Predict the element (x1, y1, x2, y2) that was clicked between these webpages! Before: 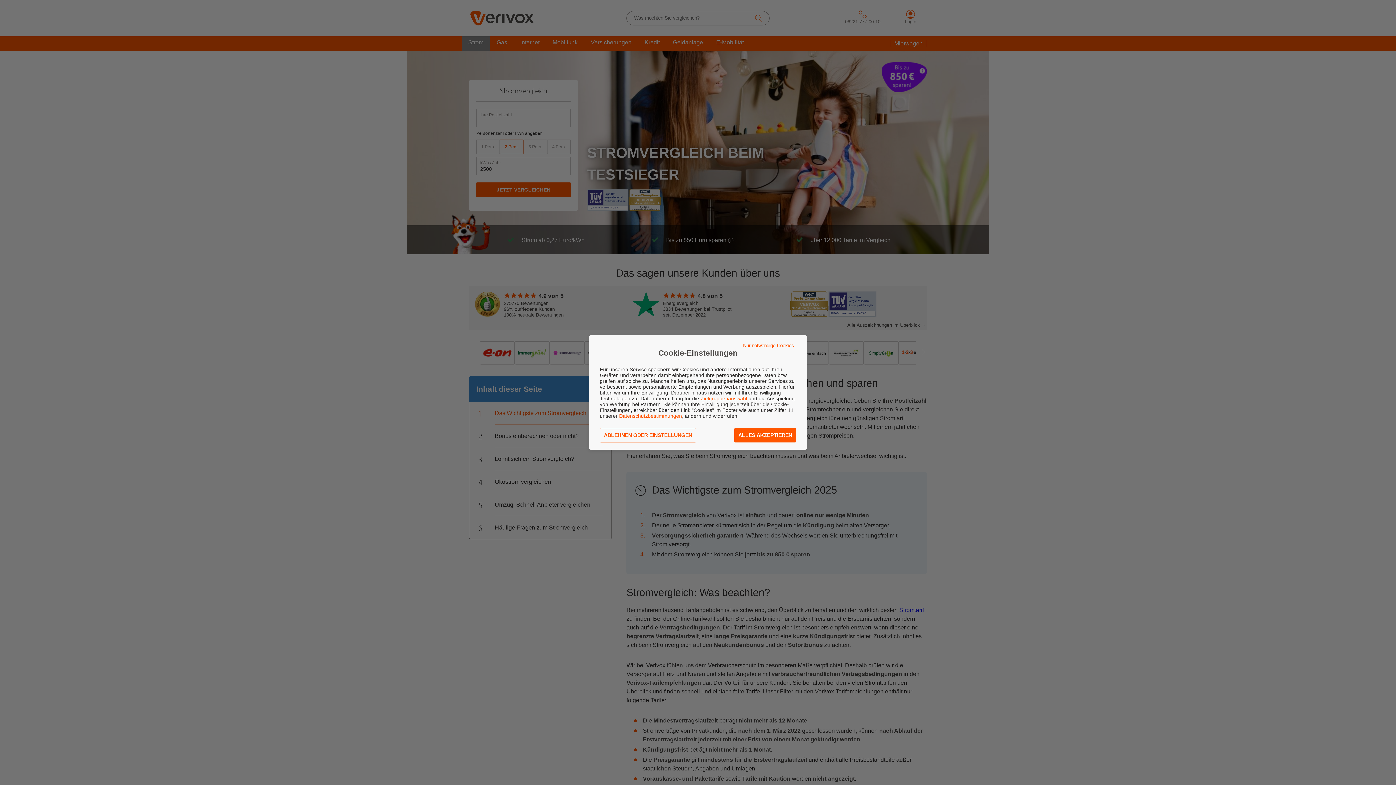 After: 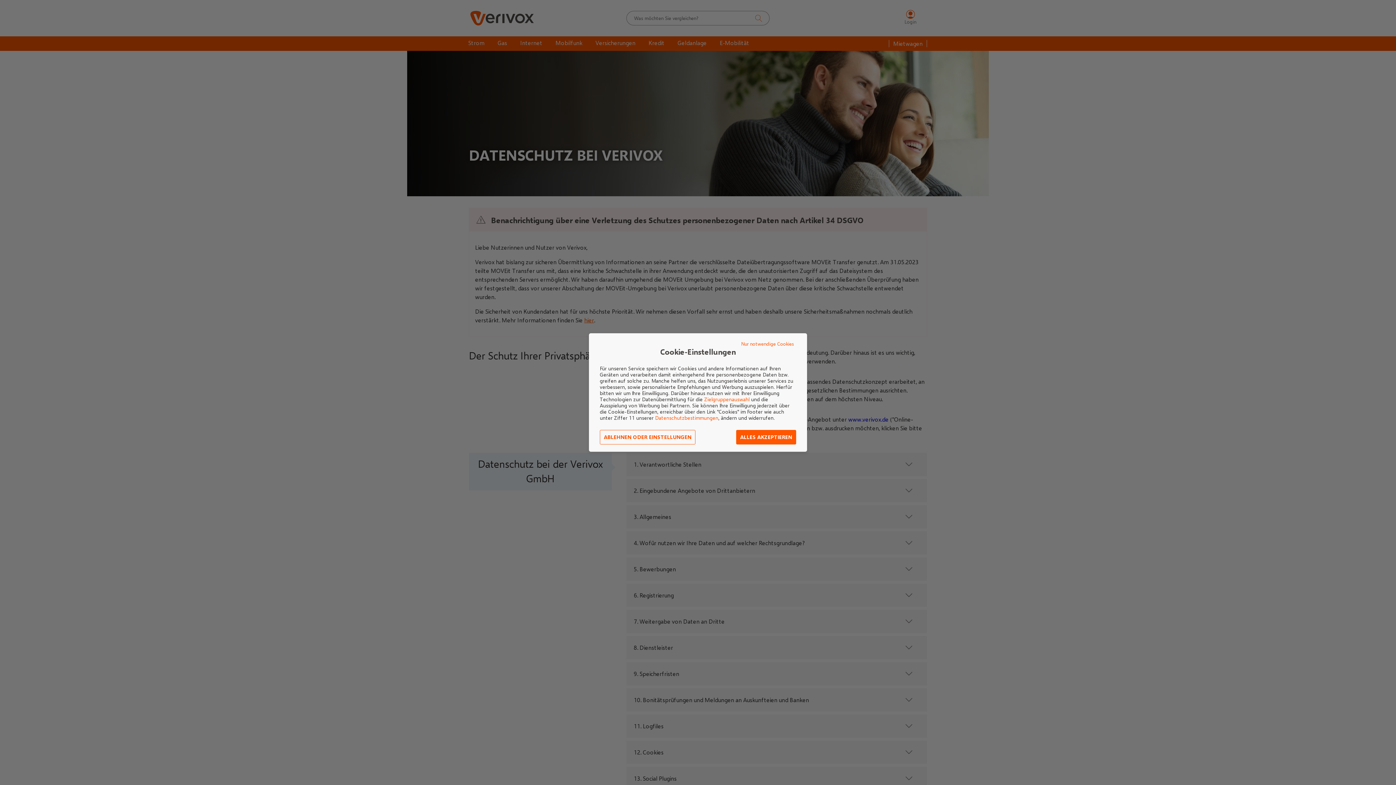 Action: label: Datenschutzbestimmungen bbox: (619, 413, 682, 419)